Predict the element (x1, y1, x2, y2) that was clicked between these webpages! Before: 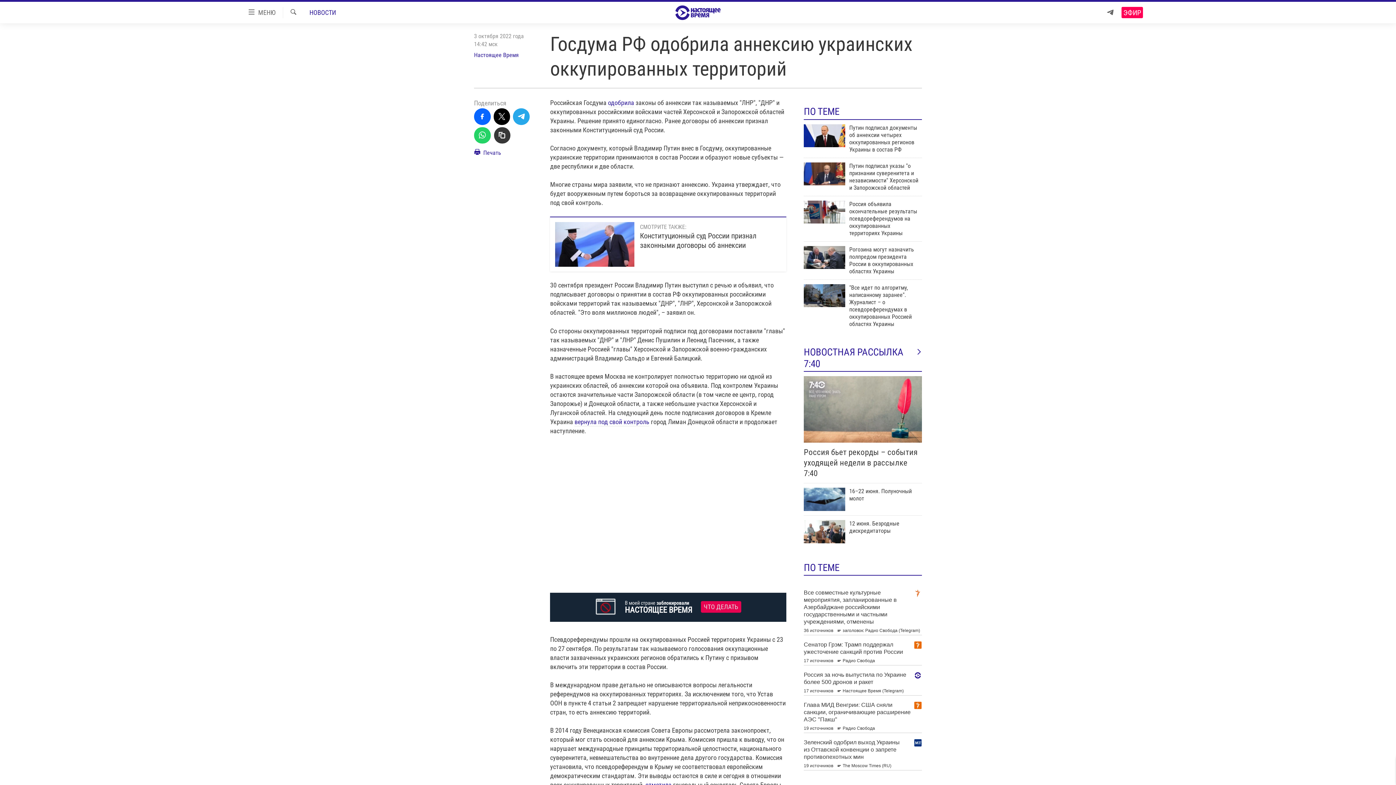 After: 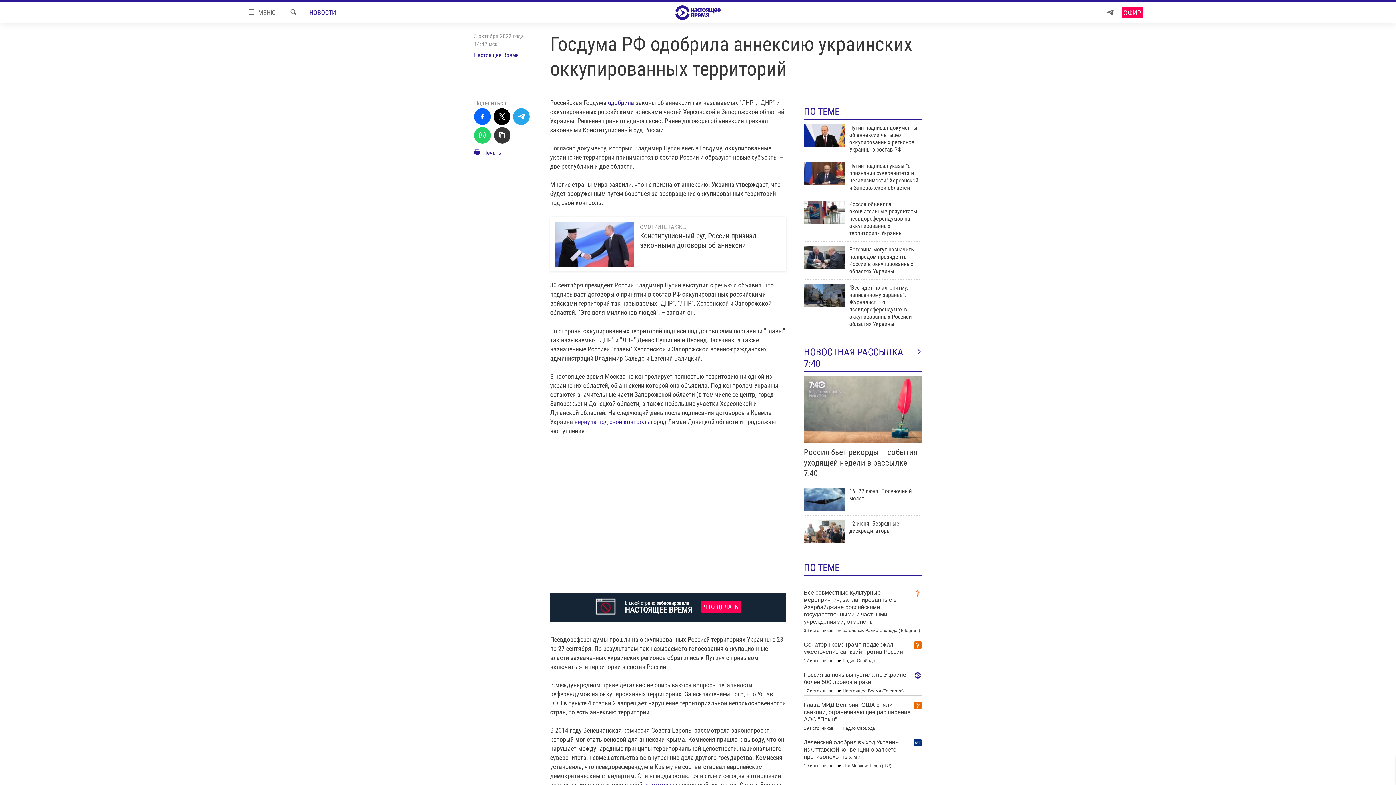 Action: bbox: (700, 601, 741, 613) label: ЧТО ДЕЛАТЬ